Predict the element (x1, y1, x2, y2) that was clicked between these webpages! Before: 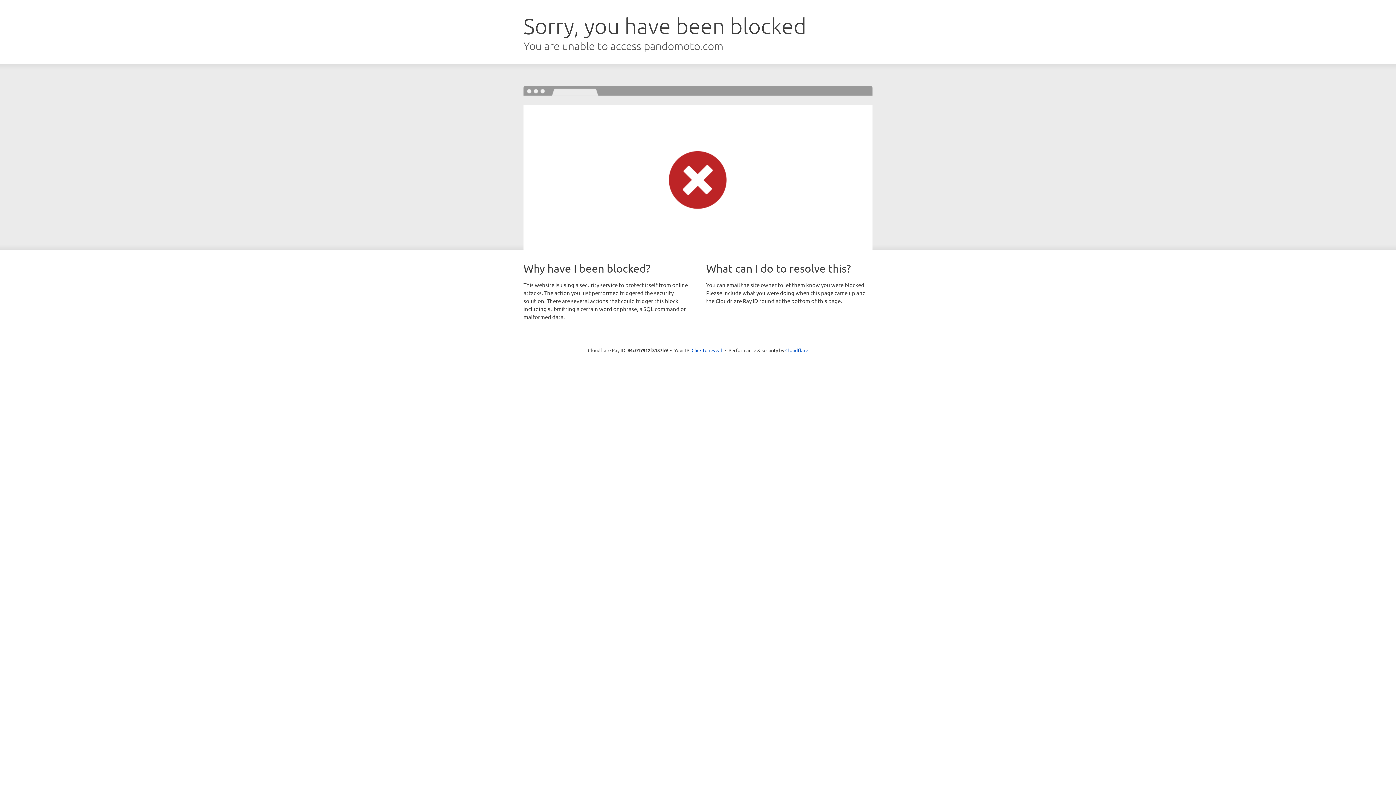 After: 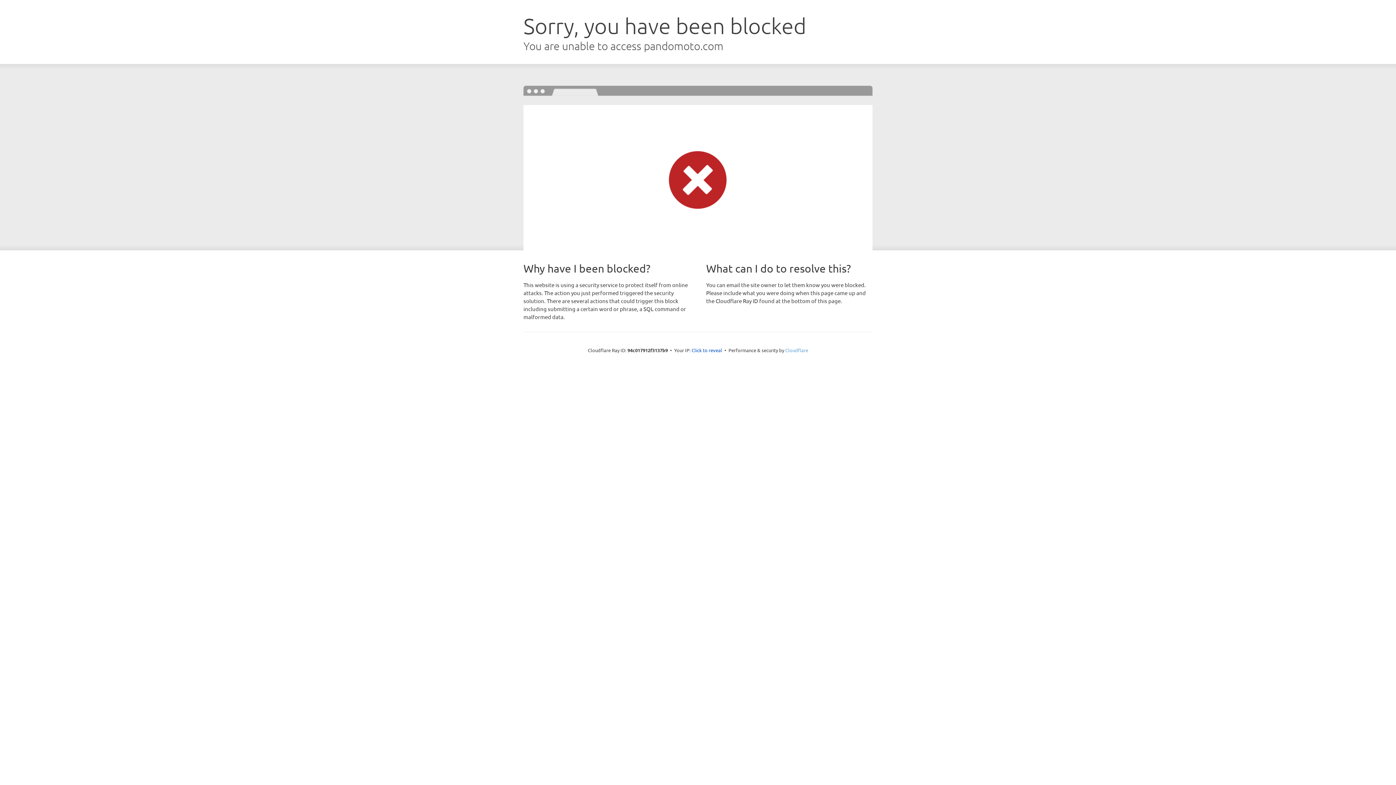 Action: label: Cloudflare bbox: (785, 347, 808, 353)